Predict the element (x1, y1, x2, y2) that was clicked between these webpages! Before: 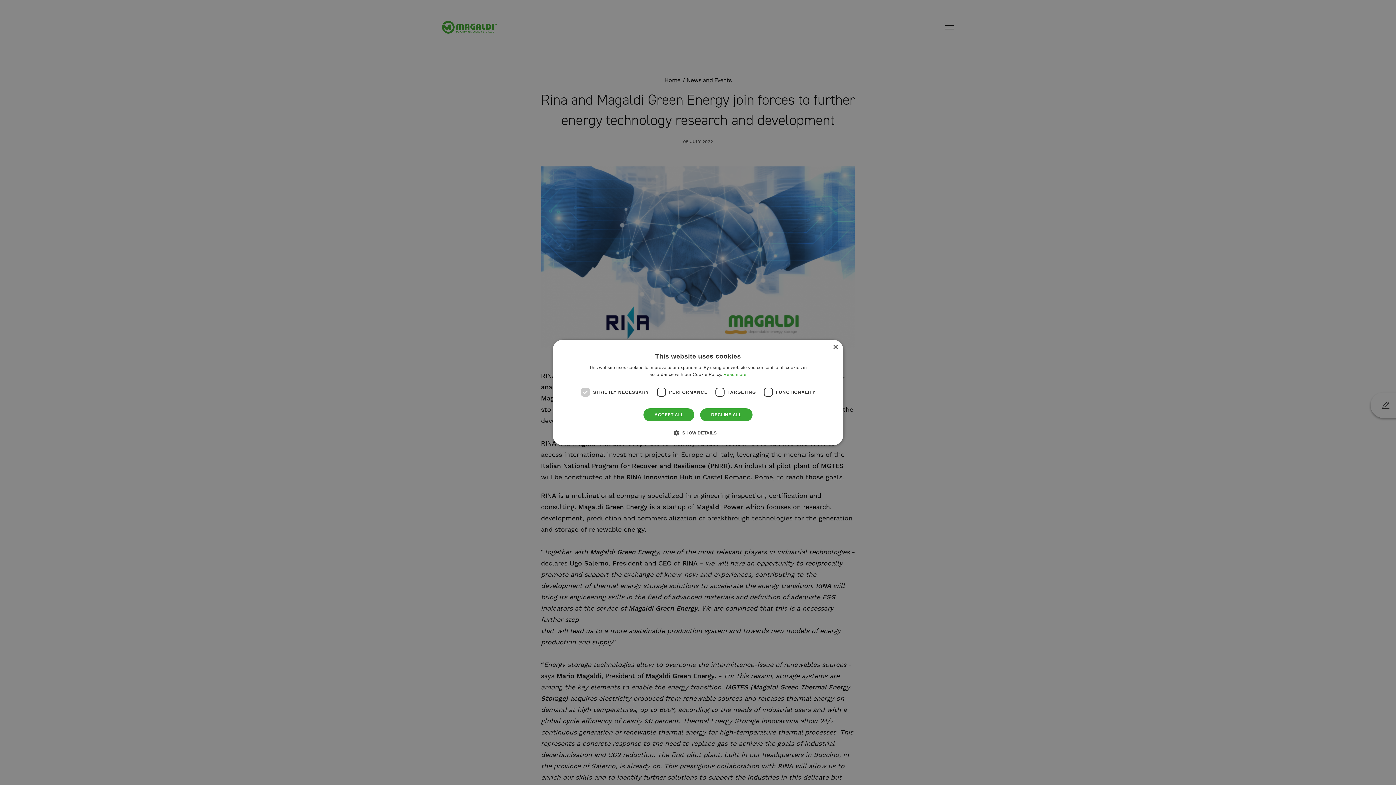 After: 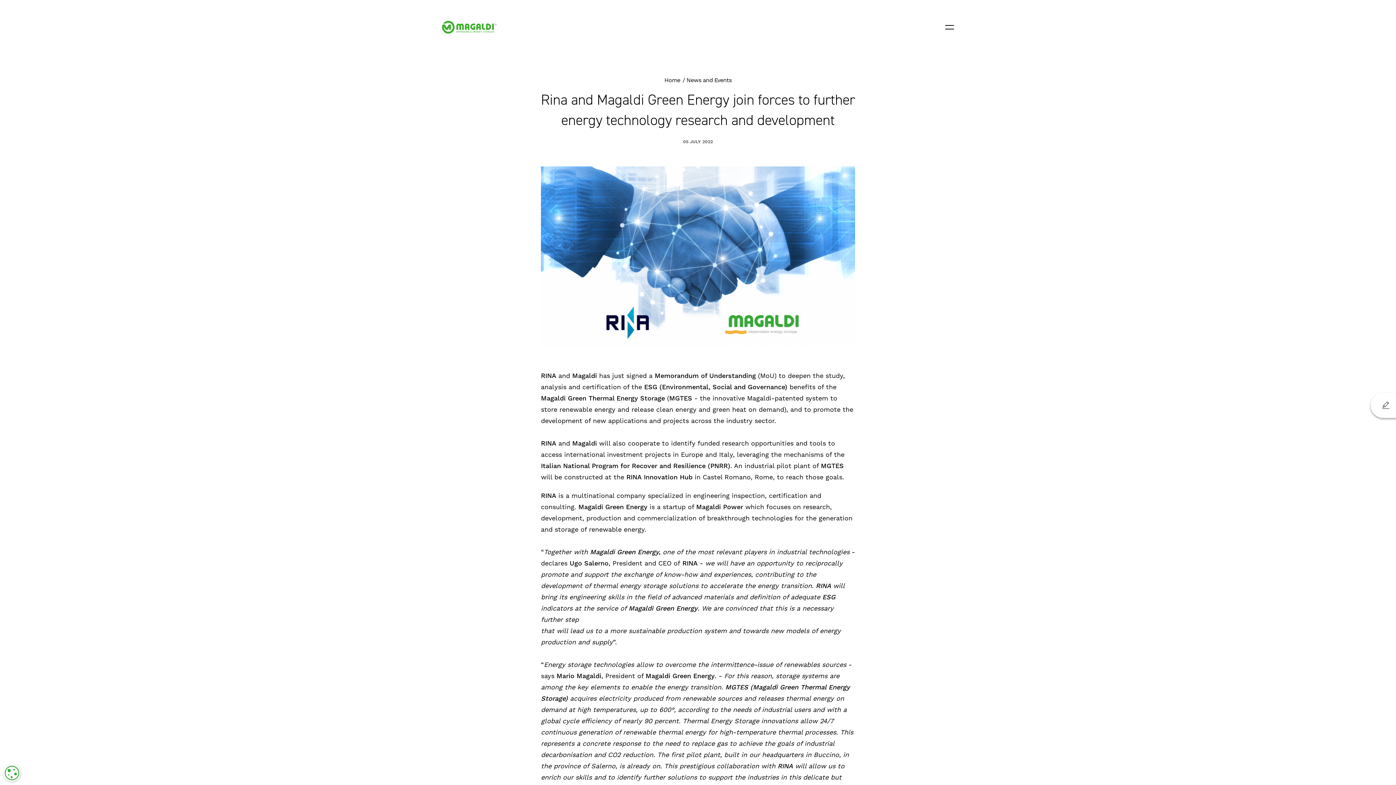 Action: bbox: (643, 408, 695, 422) label: ACCEPT ALL